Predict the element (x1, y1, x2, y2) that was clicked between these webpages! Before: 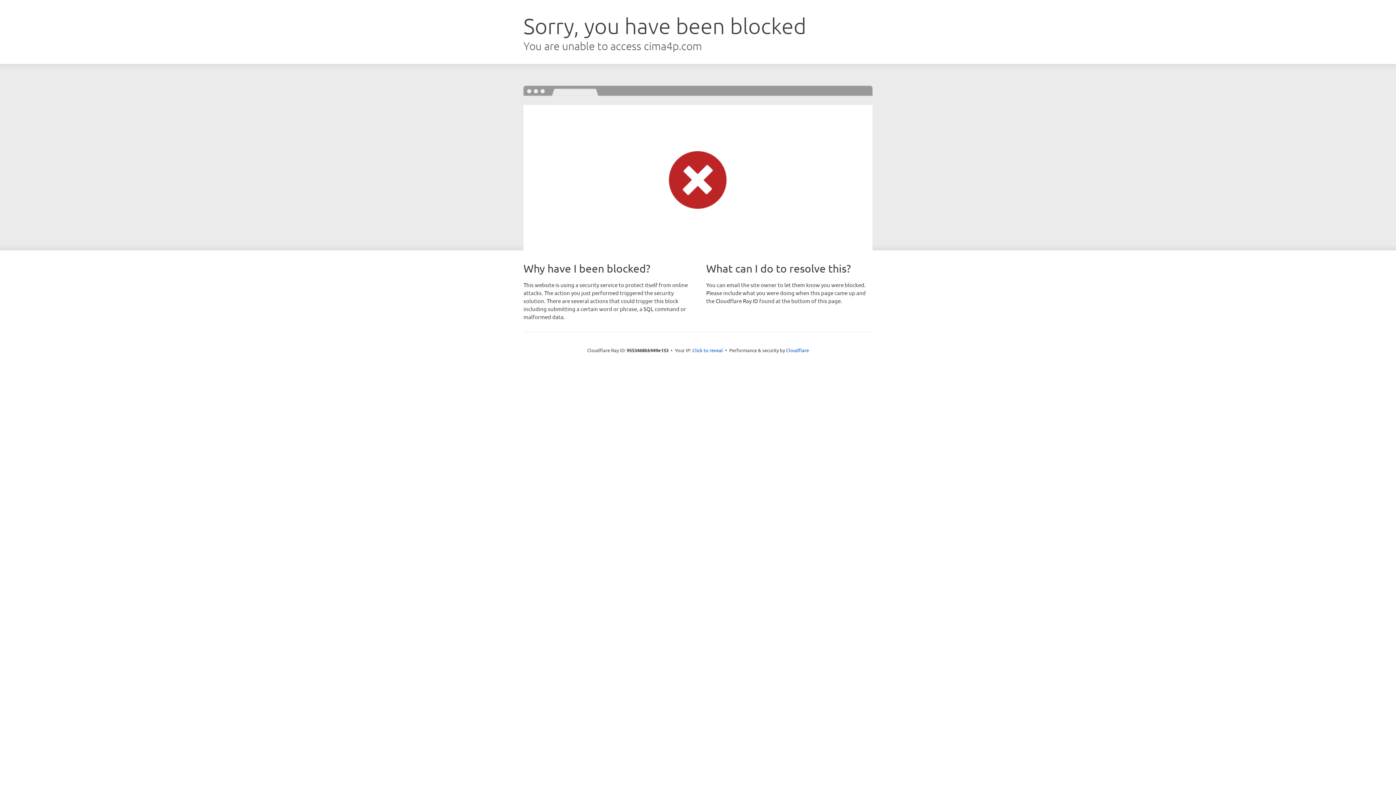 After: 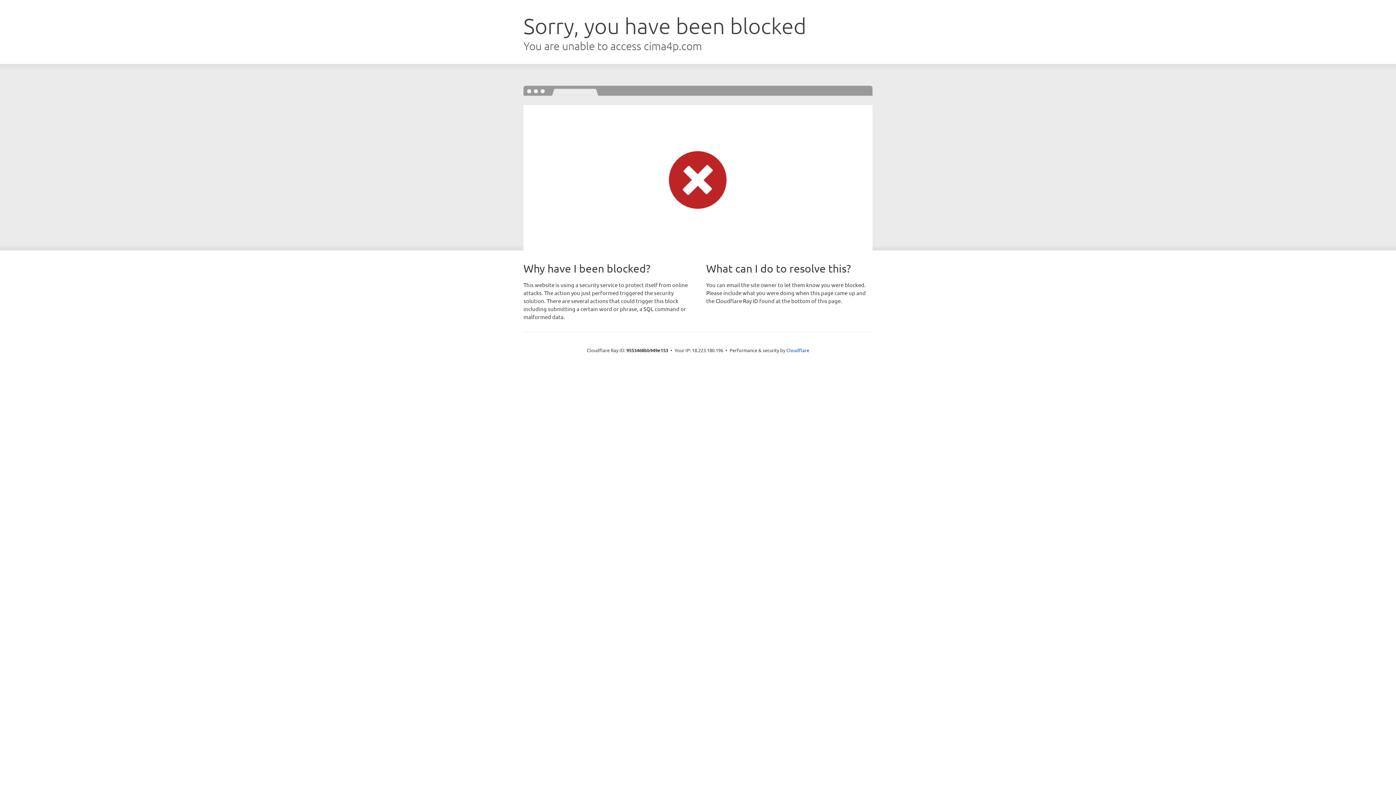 Action: label: Click to reveal bbox: (692, 346, 723, 353)